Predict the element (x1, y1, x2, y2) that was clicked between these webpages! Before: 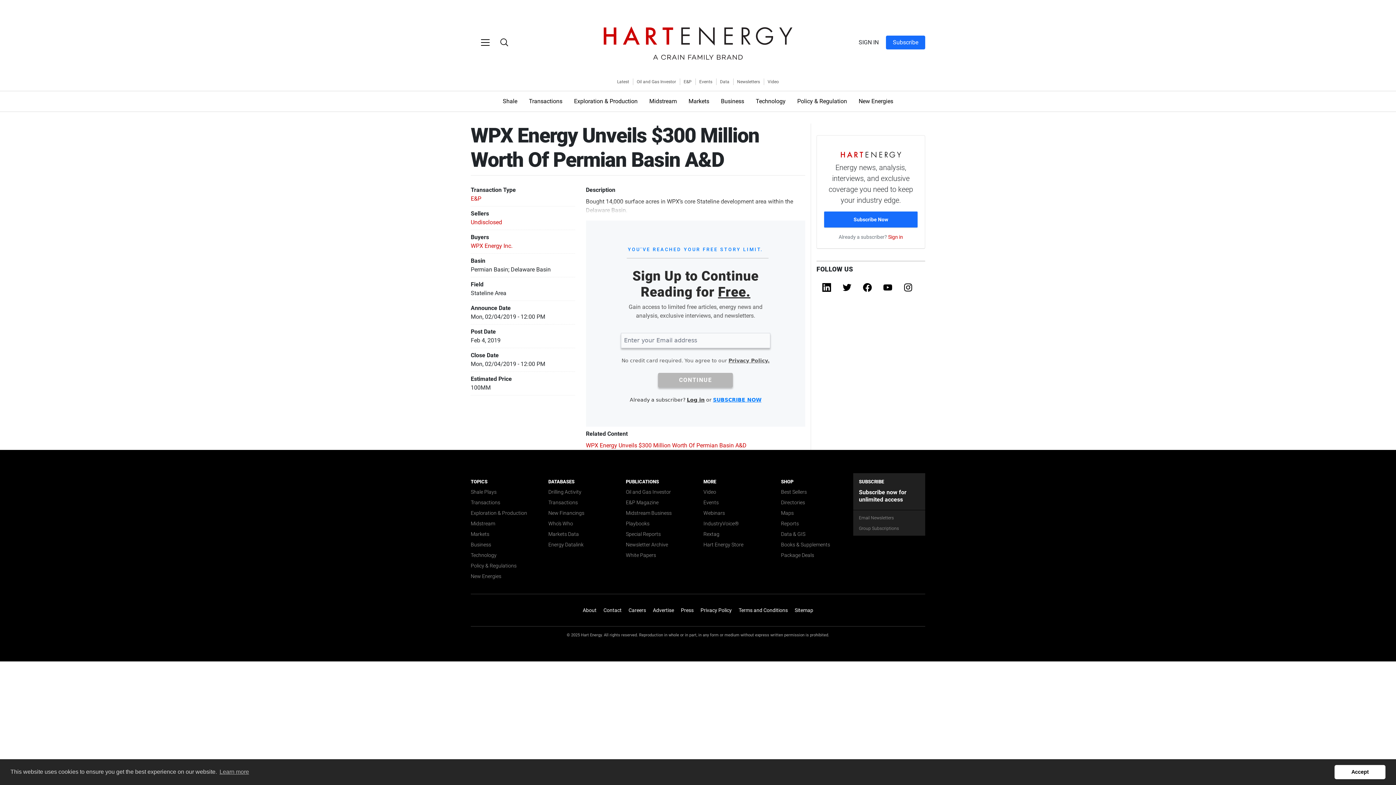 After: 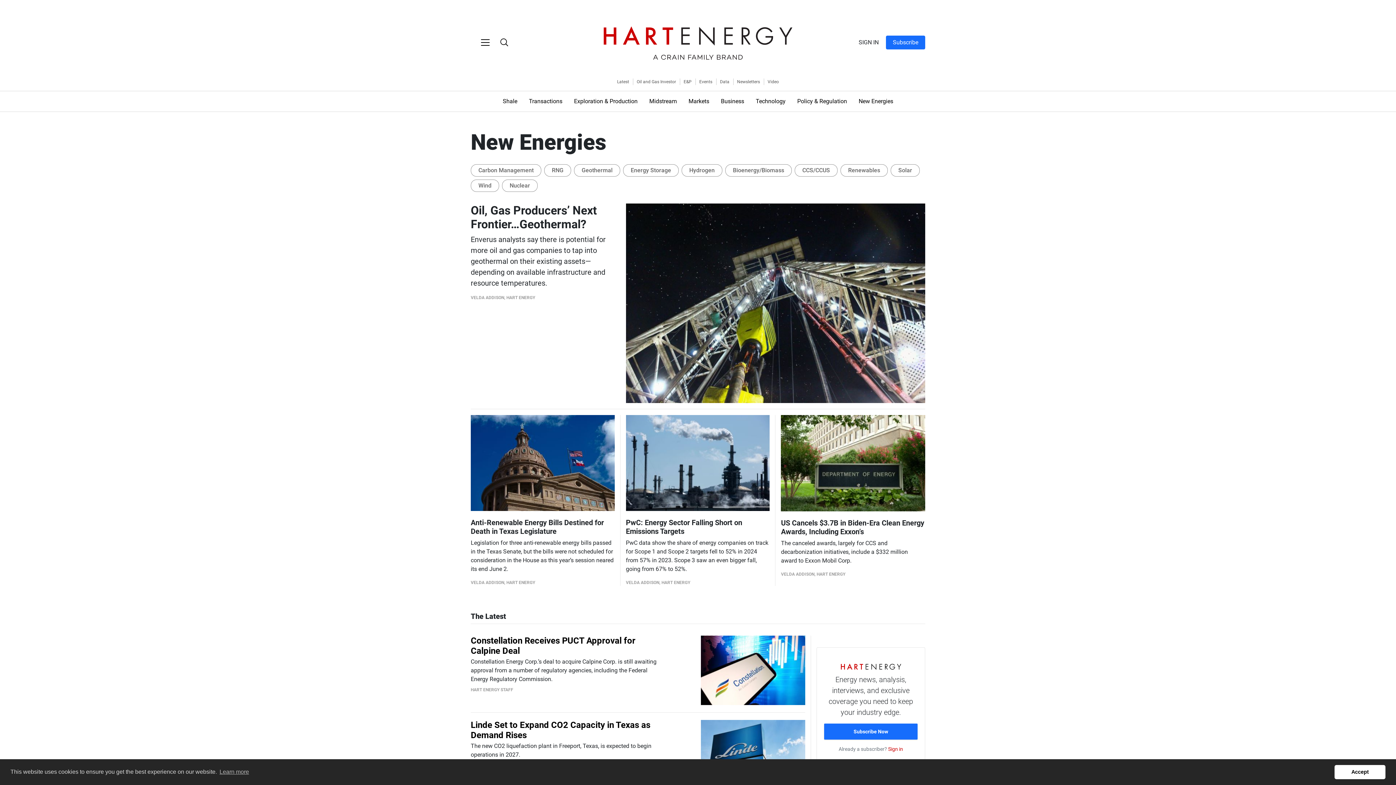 Action: label: New Energies bbox: (470, 572, 501, 580)